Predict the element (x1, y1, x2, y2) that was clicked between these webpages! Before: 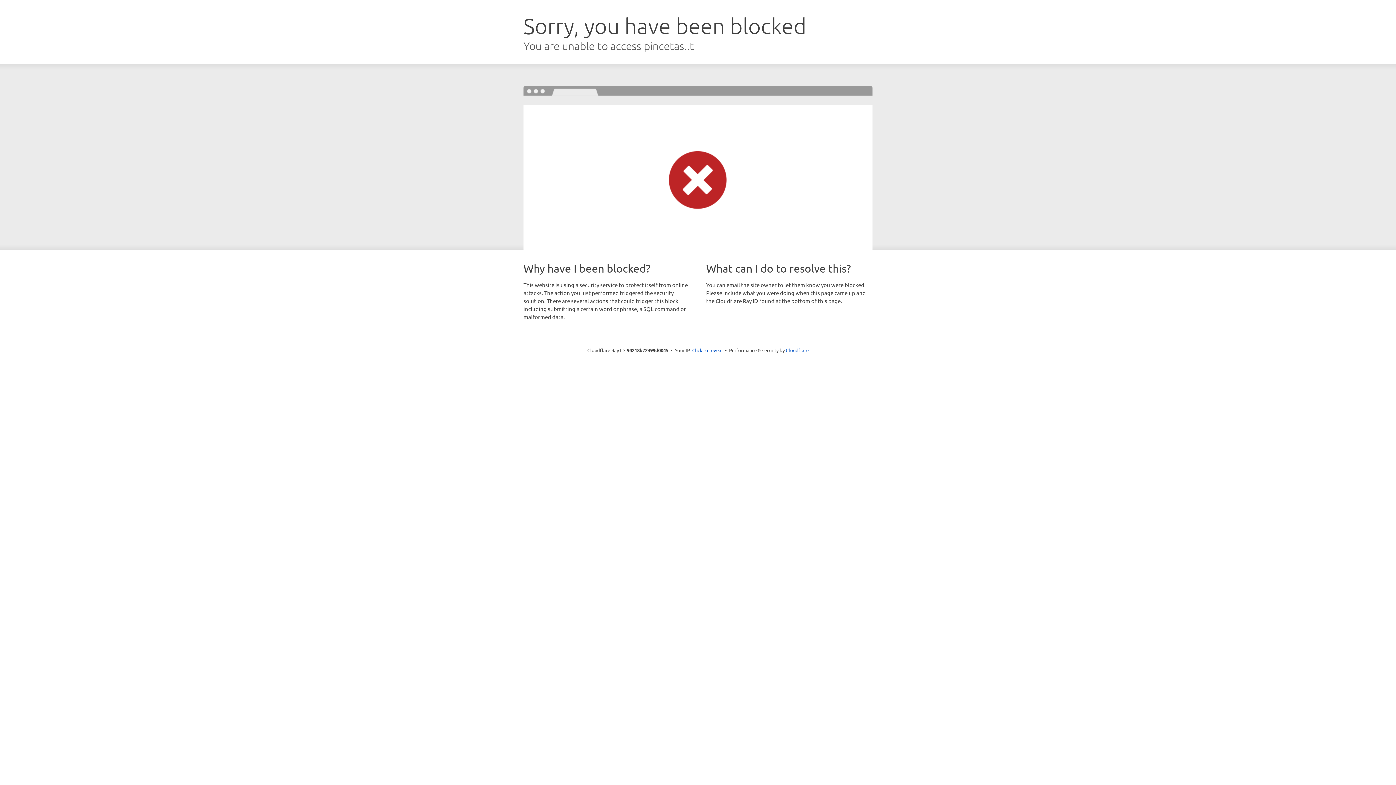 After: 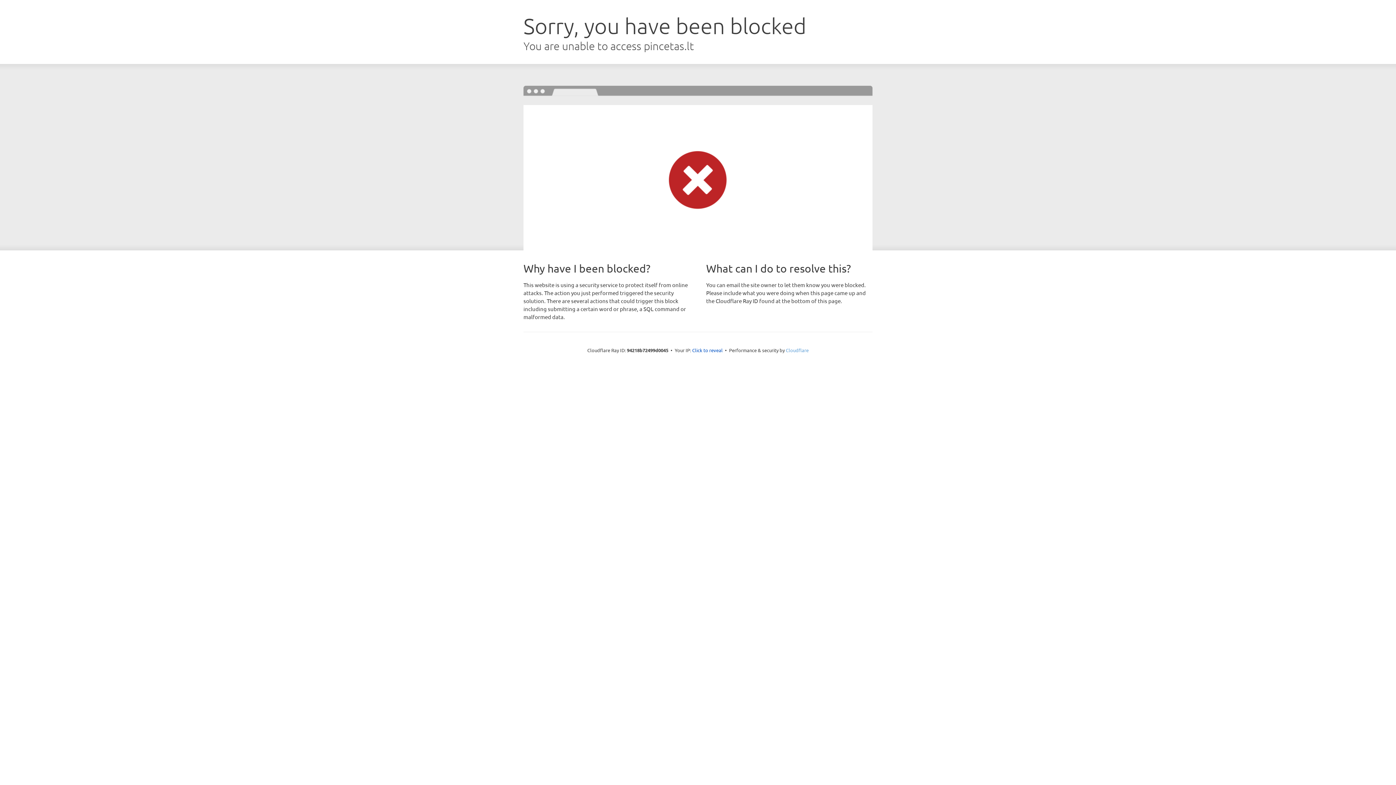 Action: bbox: (786, 347, 808, 353) label: Cloudflare